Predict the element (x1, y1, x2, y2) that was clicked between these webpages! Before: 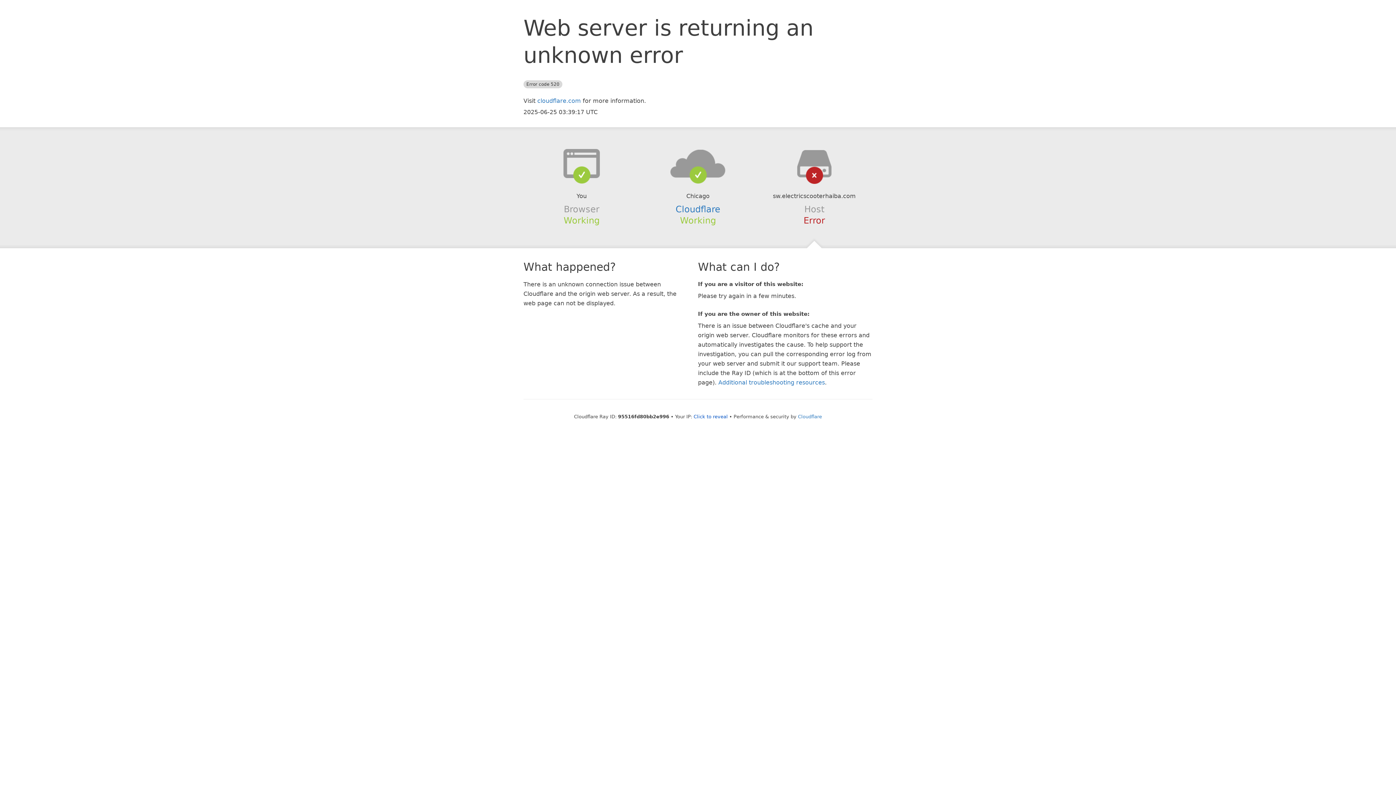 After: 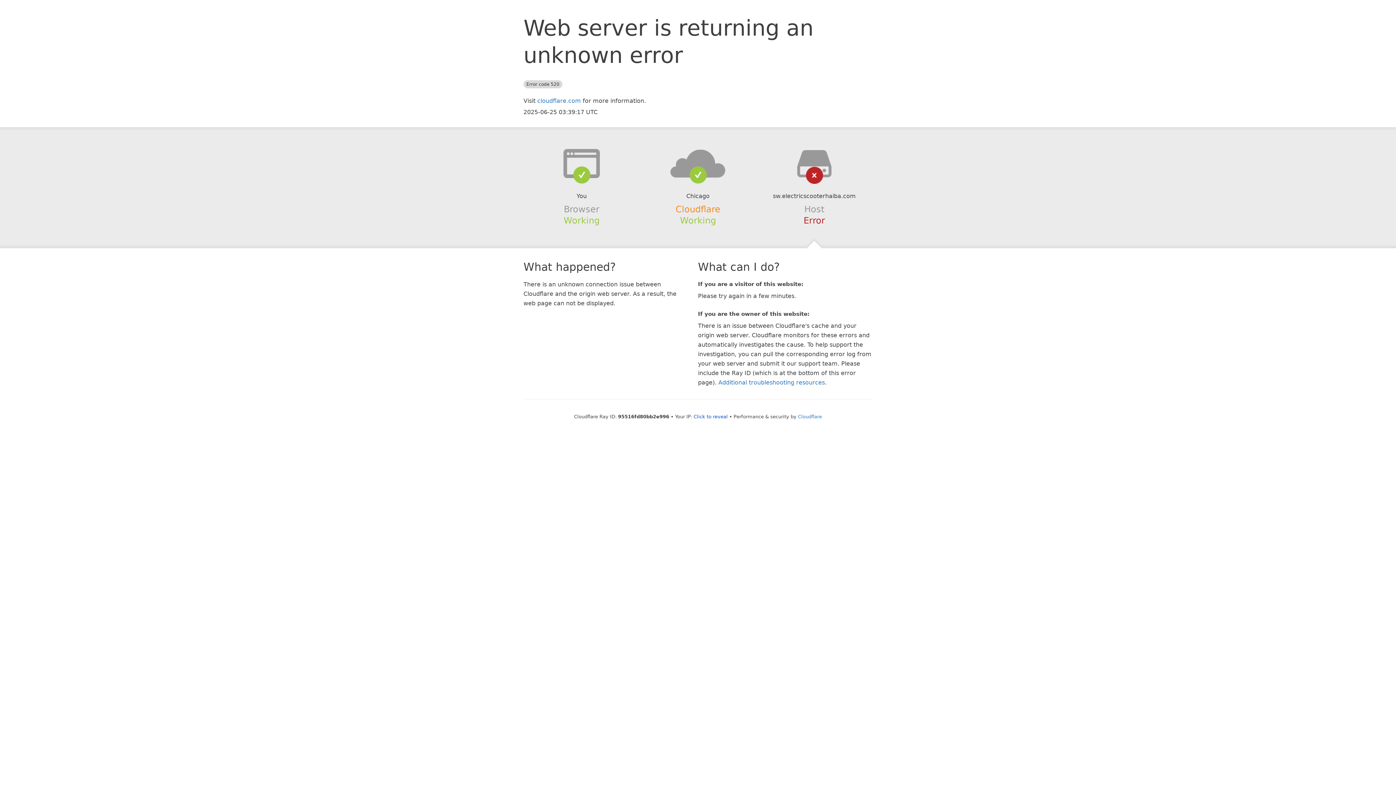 Action: bbox: (675, 204, 720, 214) label: Cloudflare